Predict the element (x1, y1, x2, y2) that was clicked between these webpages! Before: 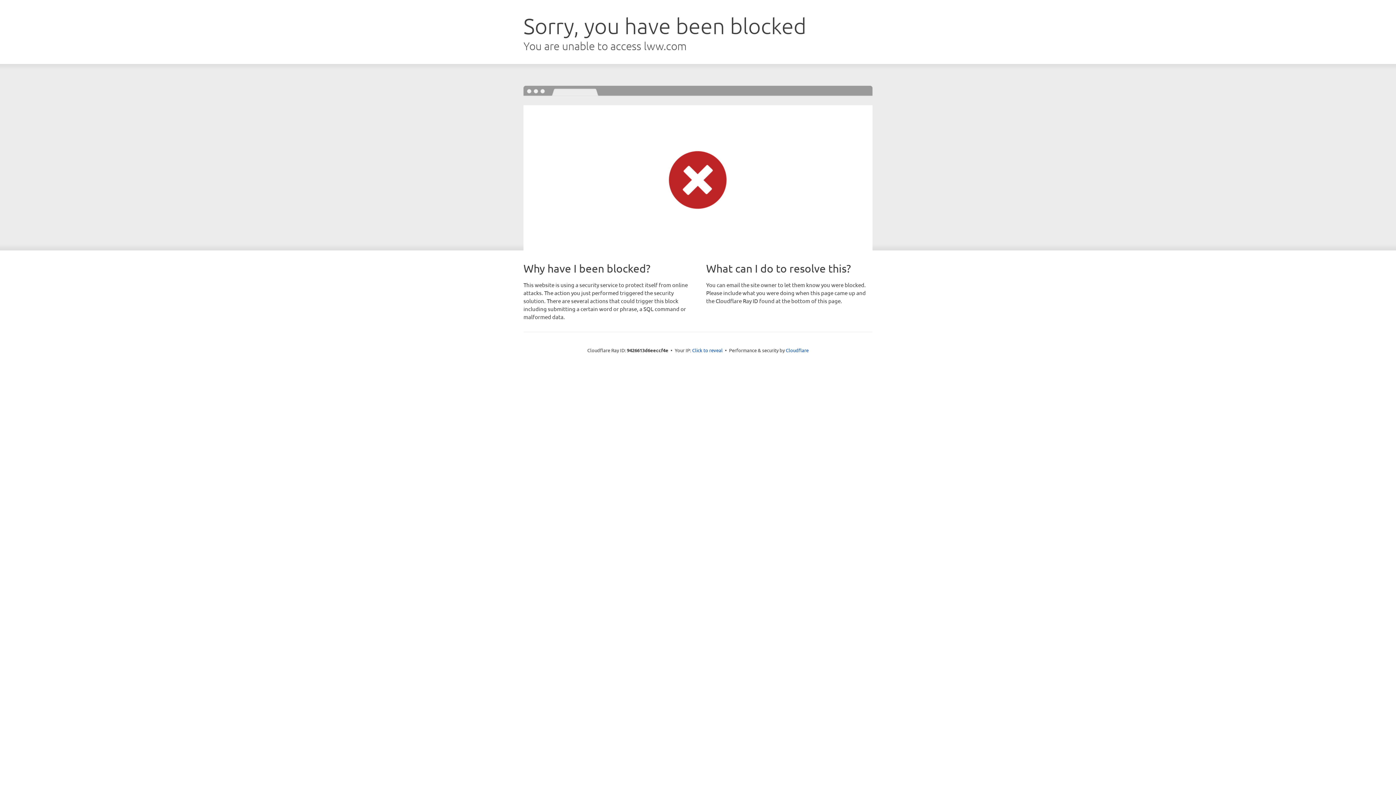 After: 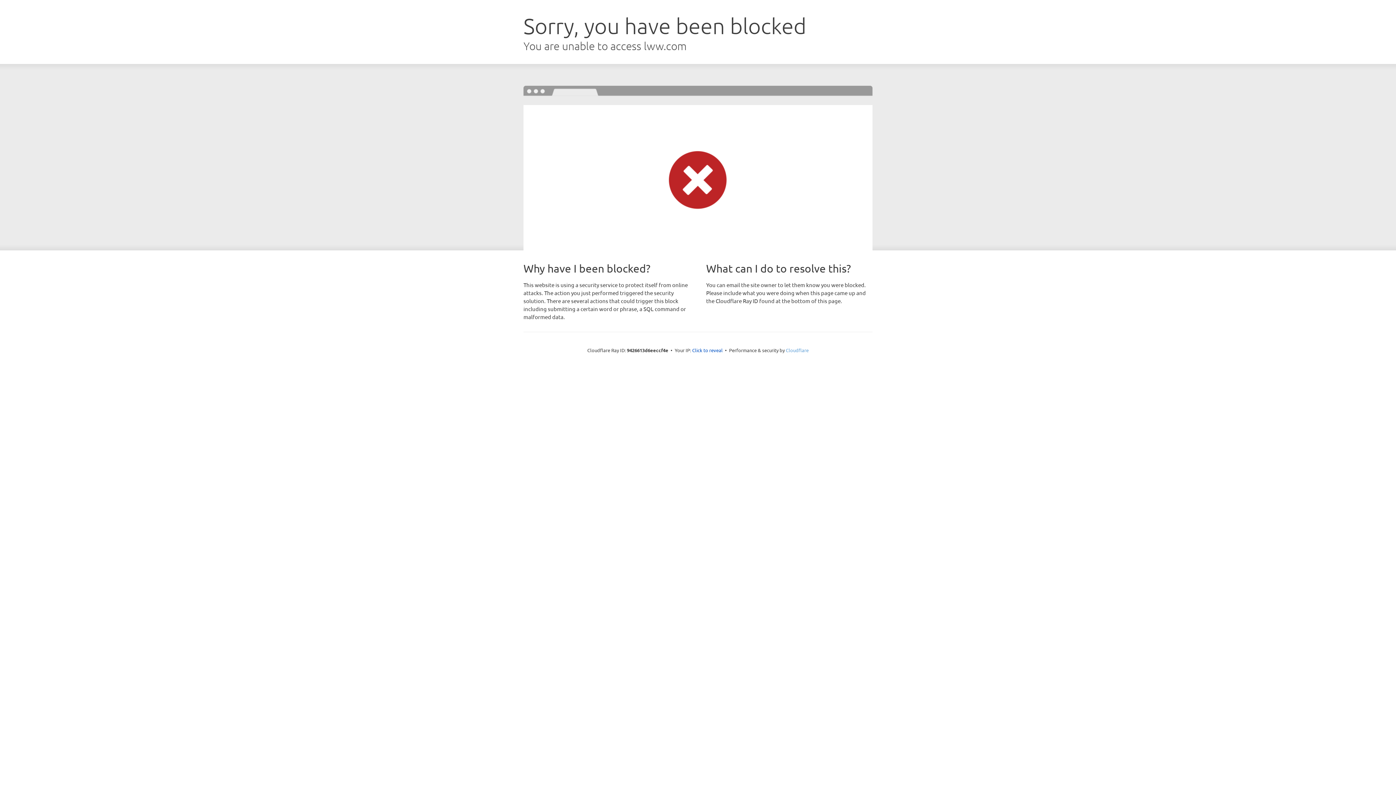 Action: label: Cloudflare bbox: (786, 347, 808, 353)